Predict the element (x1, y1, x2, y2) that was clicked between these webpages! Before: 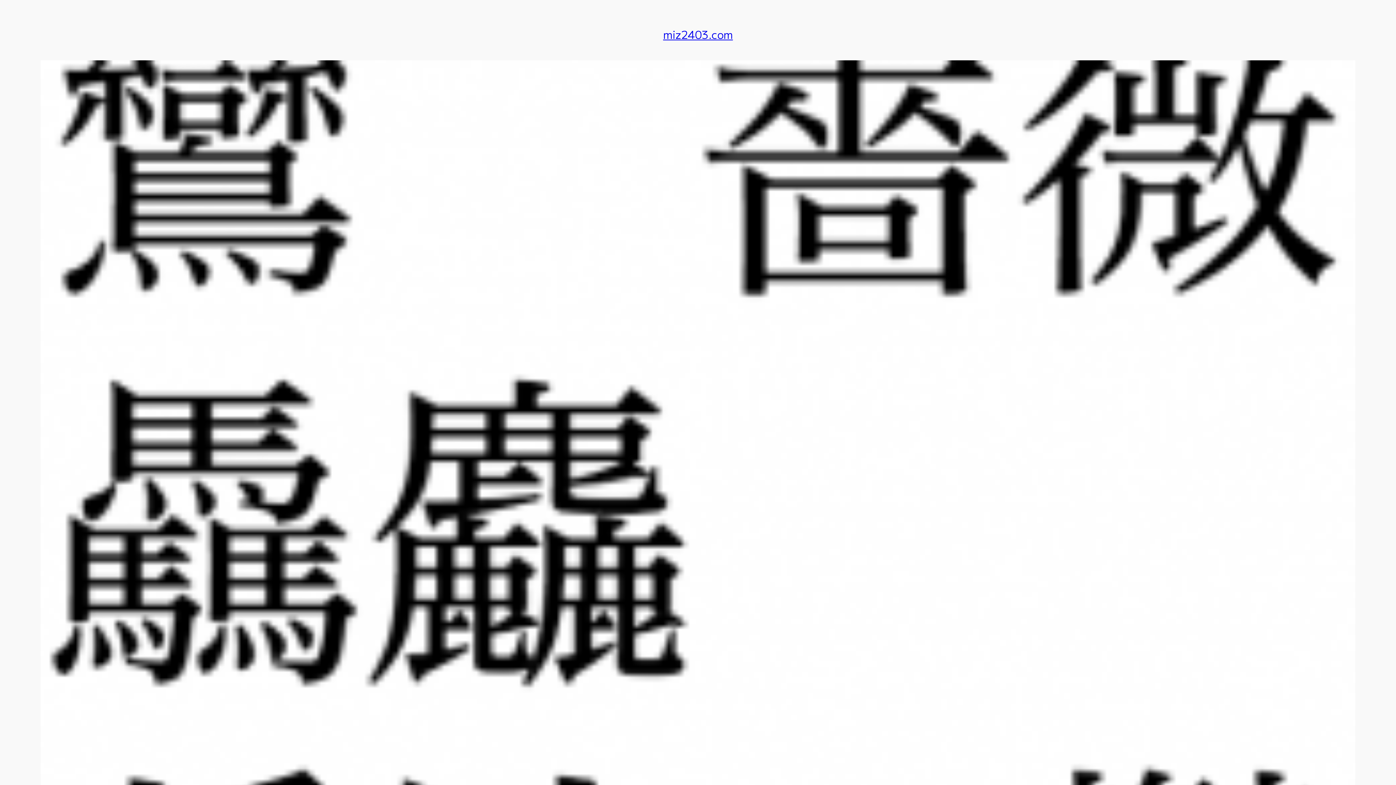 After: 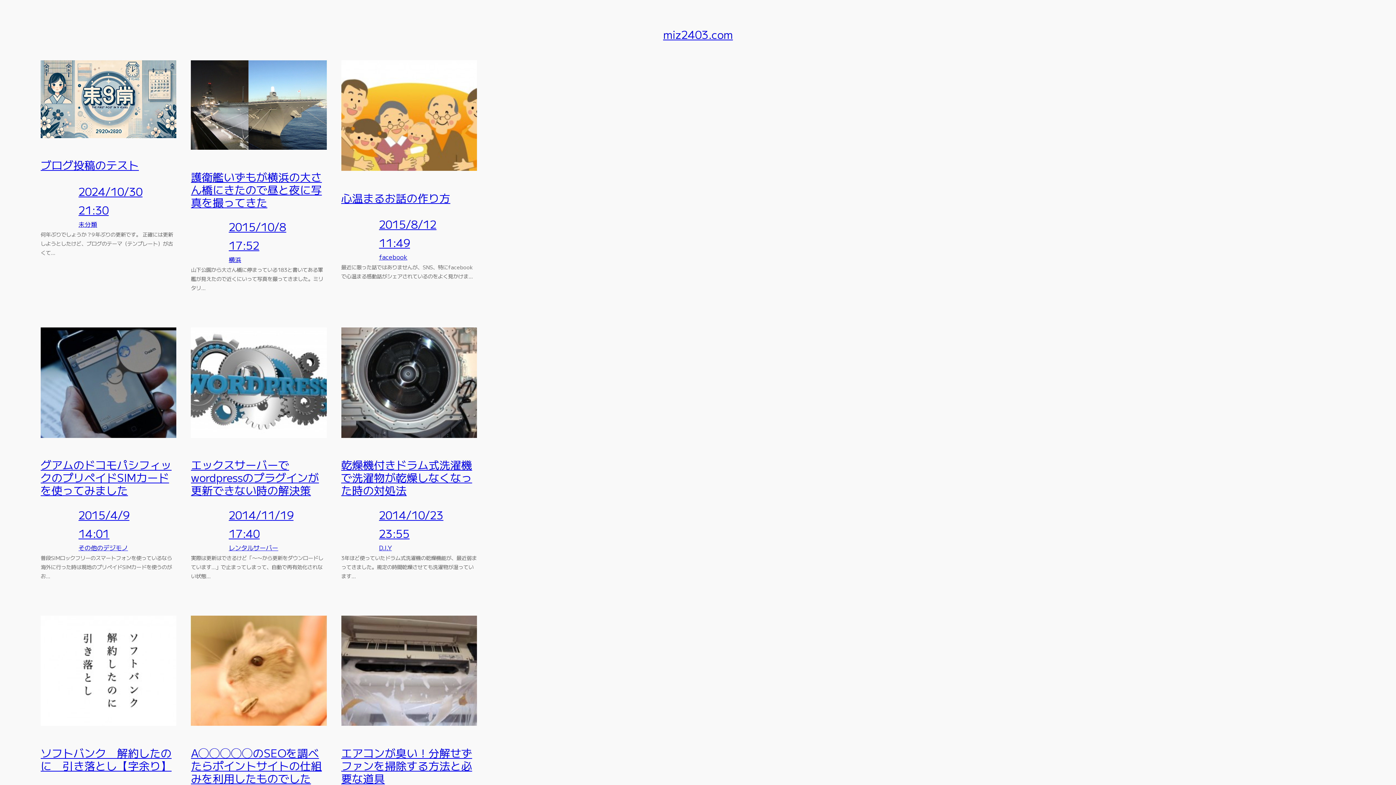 Action: label: miz2403.com bbox: (663, 26, 733, 42)